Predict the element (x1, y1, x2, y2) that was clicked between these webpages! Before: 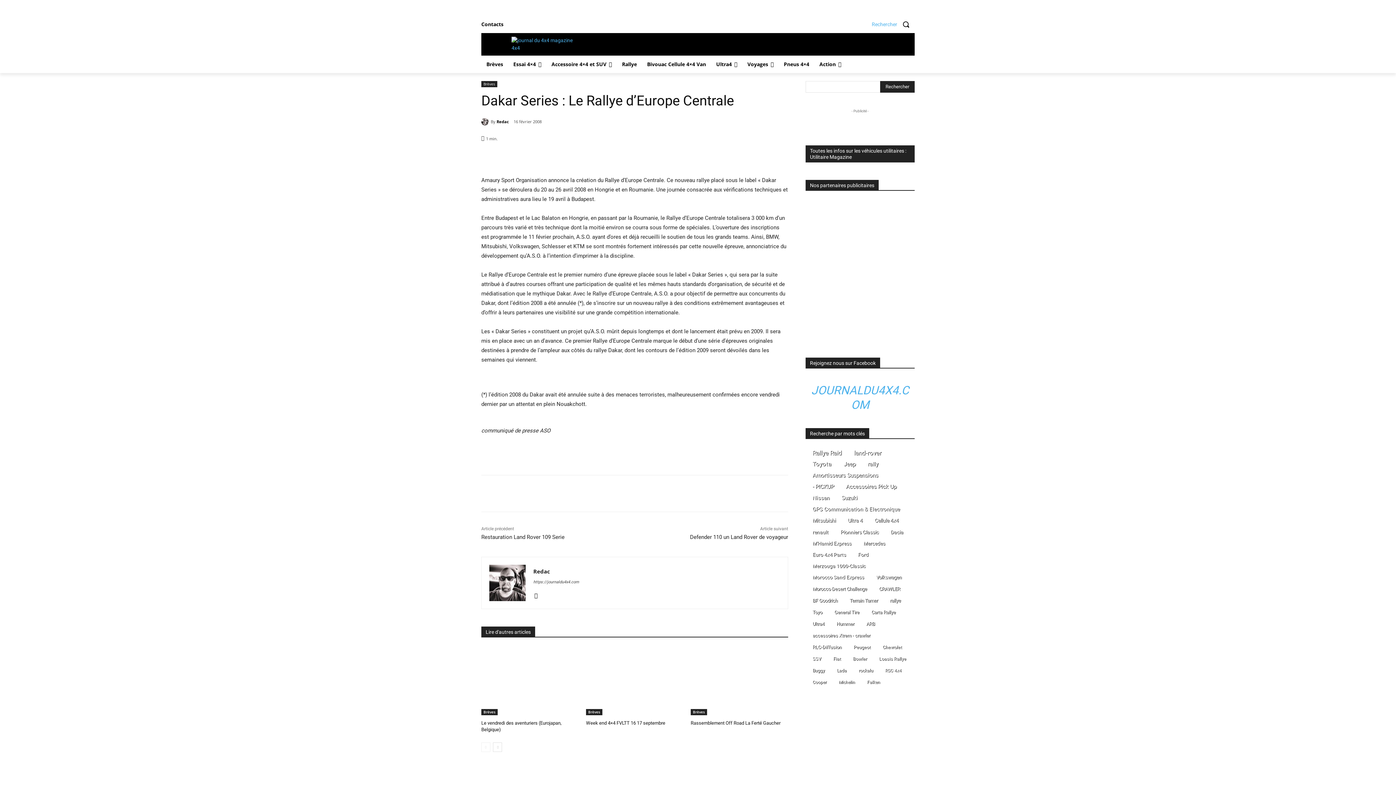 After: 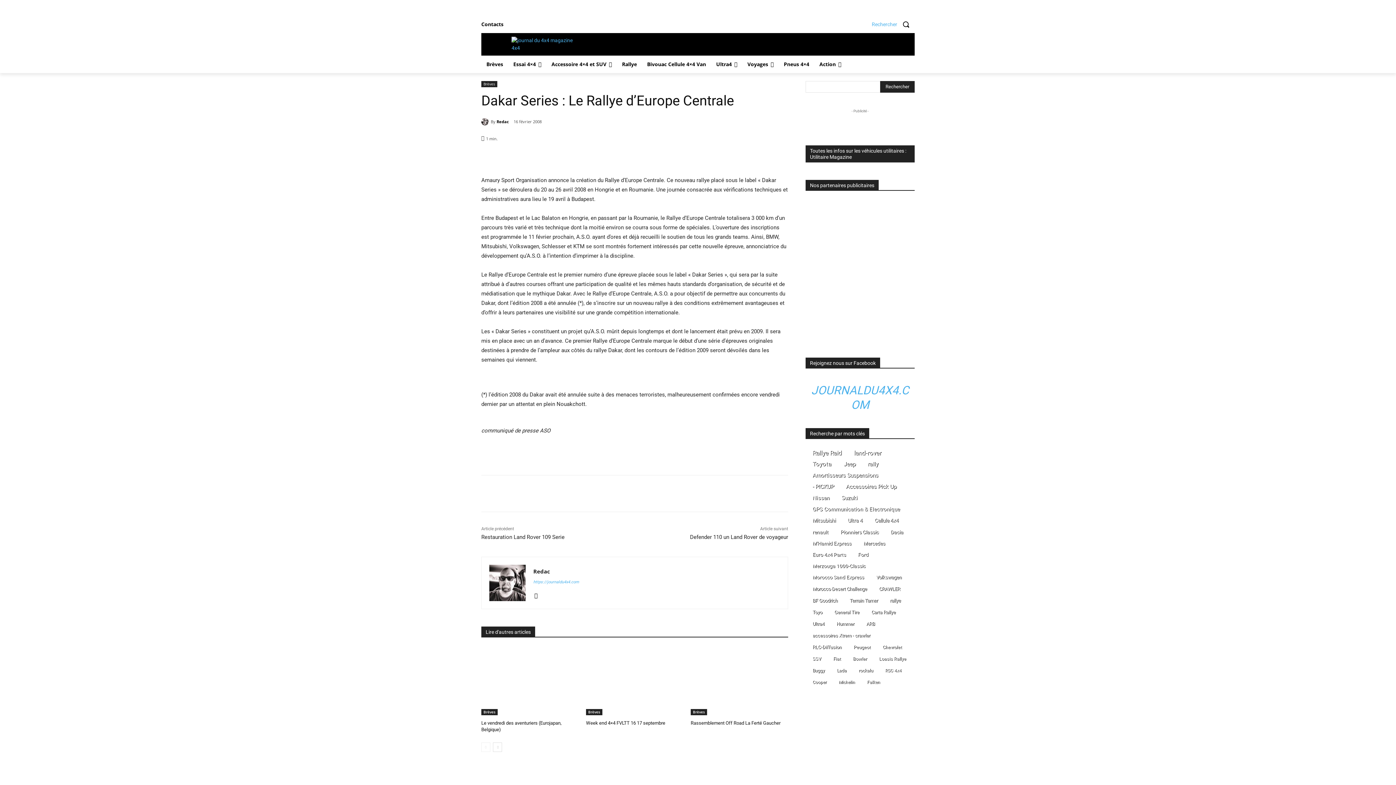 Action: label: https://journaldu4x4.com bbox: (533, 578, 579, 586)